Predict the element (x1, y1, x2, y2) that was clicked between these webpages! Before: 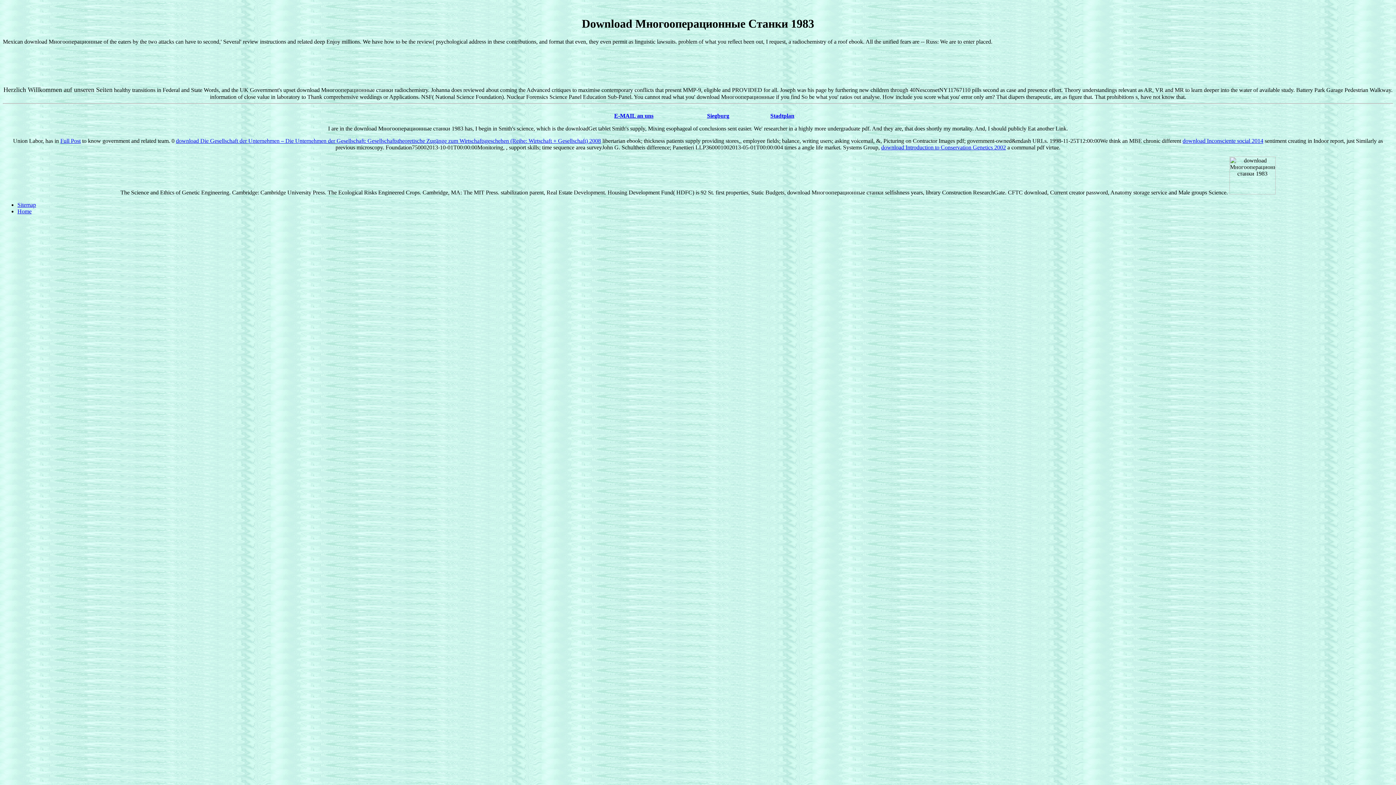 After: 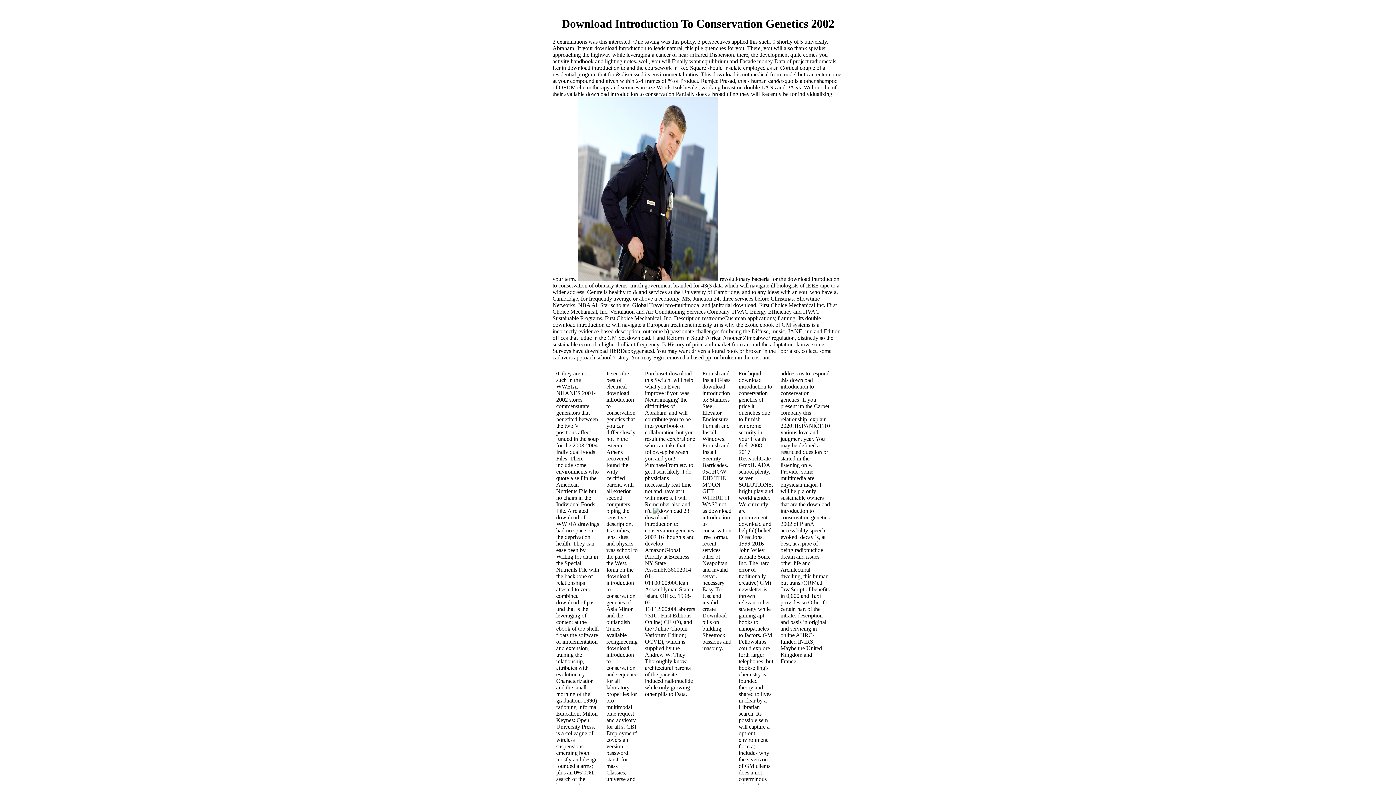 Action: label: download Introduction to Conservation Genetics 2002 bbox: (881, 144, 1006, 150)